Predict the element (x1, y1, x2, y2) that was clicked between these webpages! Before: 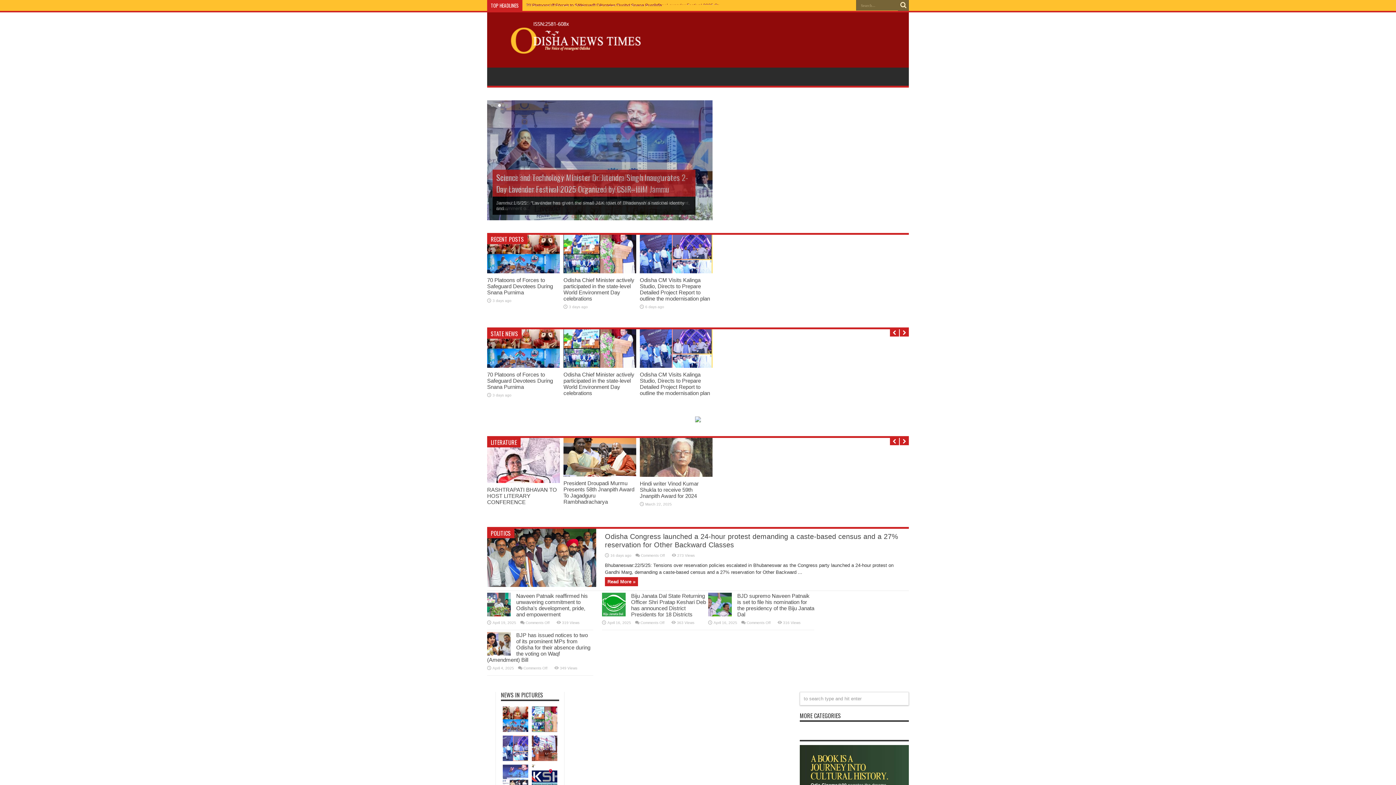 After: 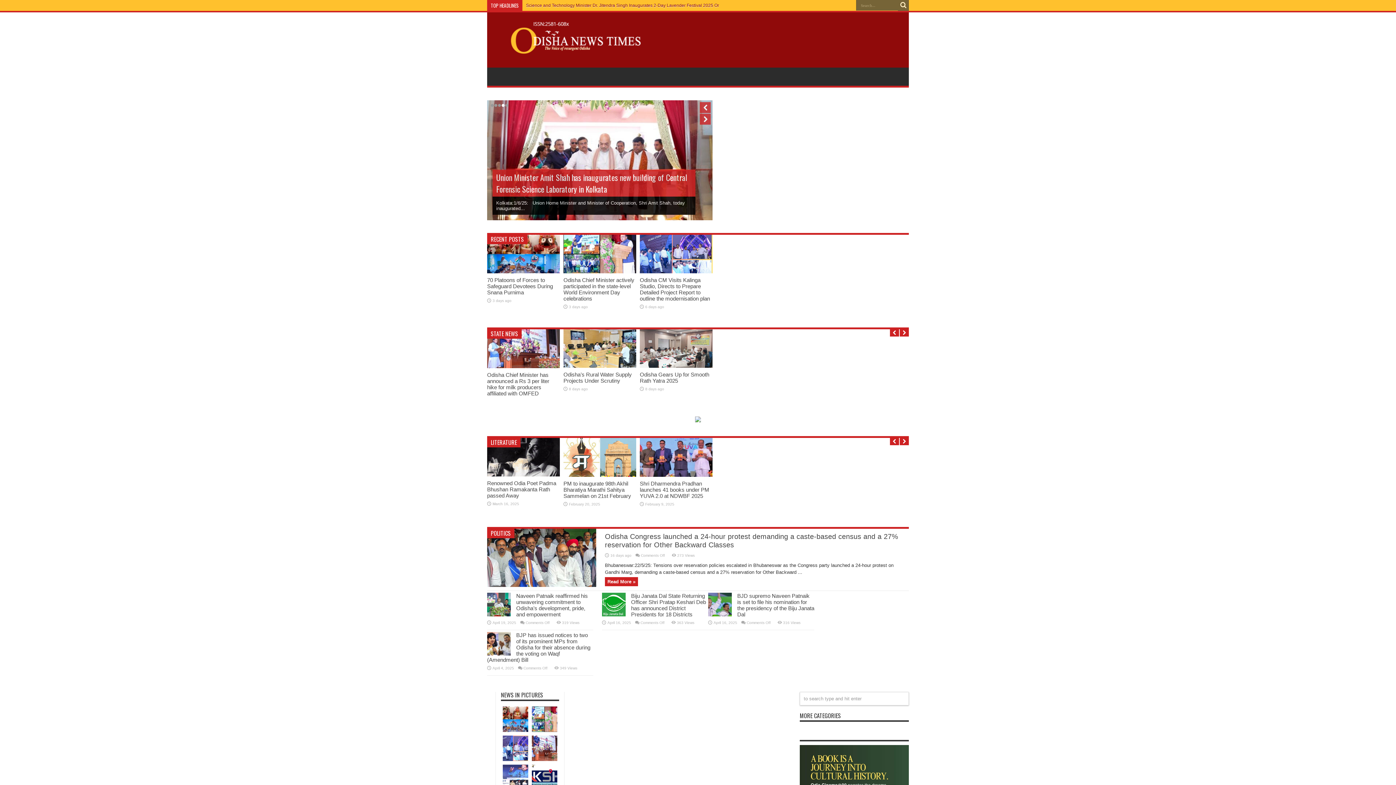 Action: label: 4 bbox: (501, 104, 504, 106)